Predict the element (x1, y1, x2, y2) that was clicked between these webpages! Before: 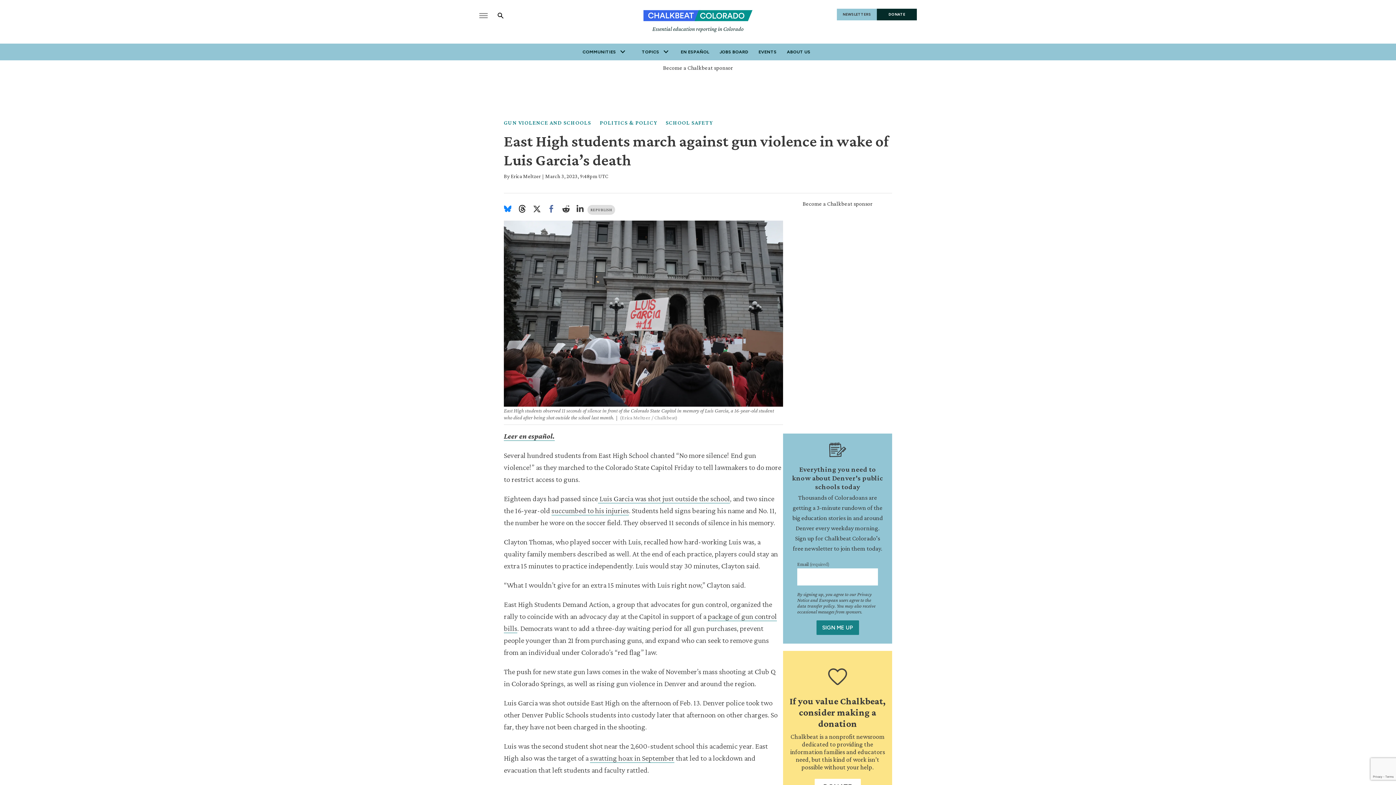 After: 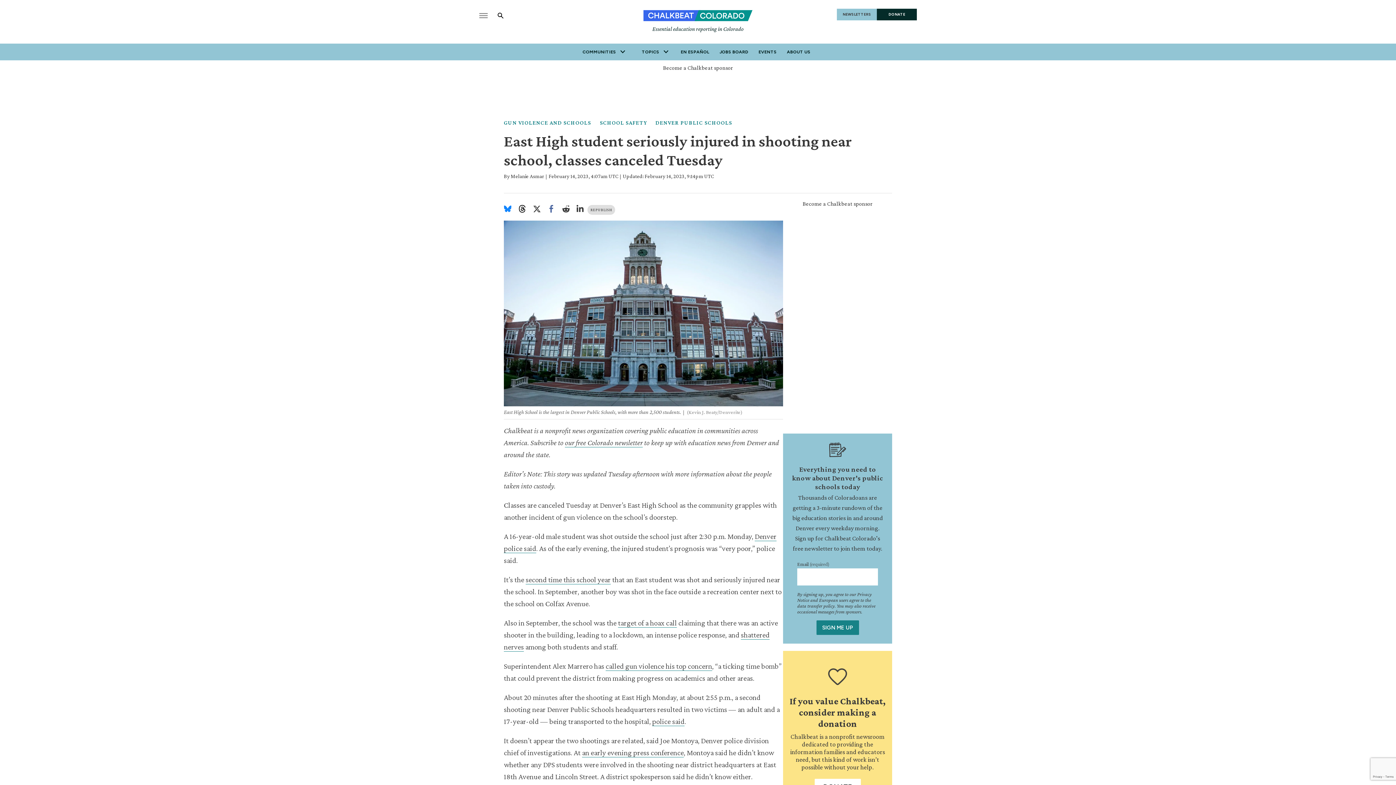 Action: label:  Luis Garcia was shot just outside the school bbox: (598, 494, 730, 503)